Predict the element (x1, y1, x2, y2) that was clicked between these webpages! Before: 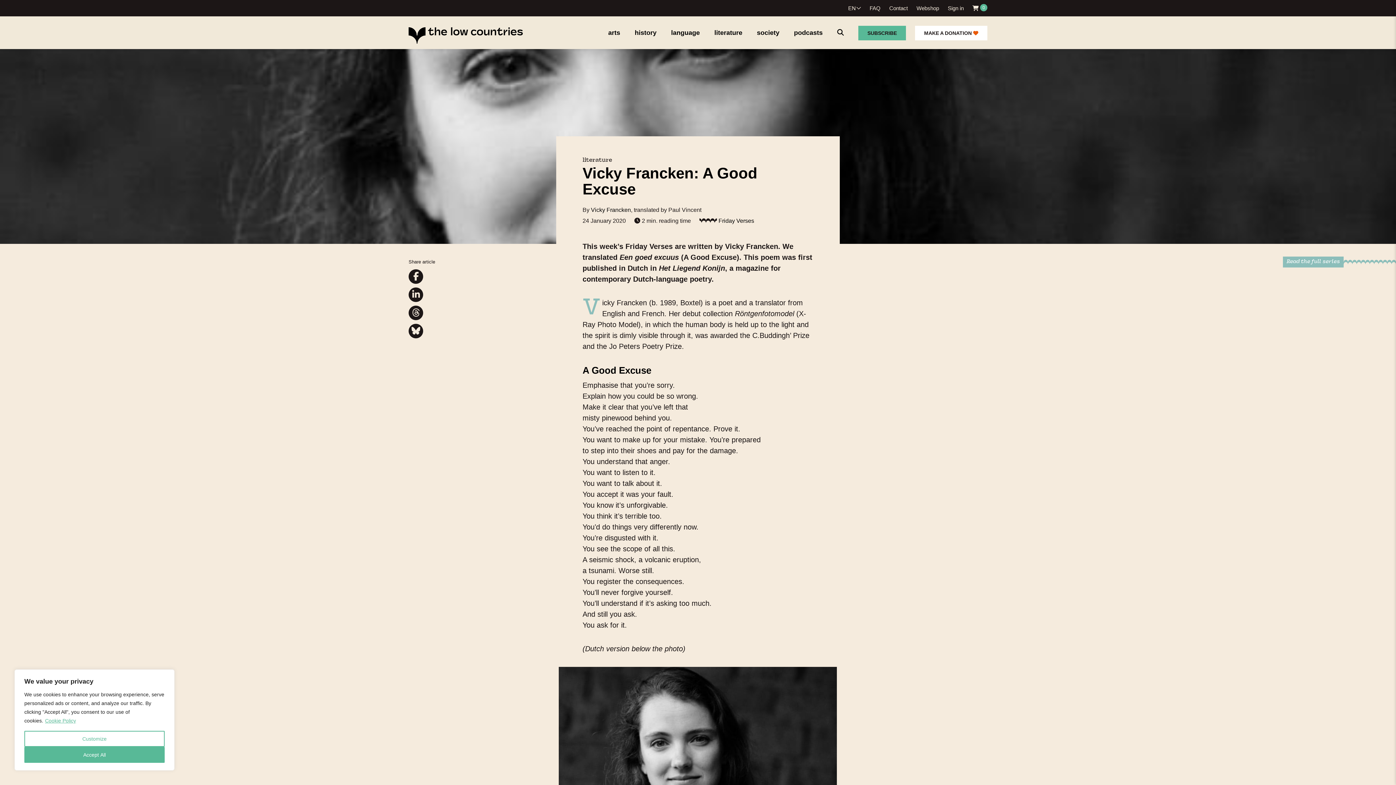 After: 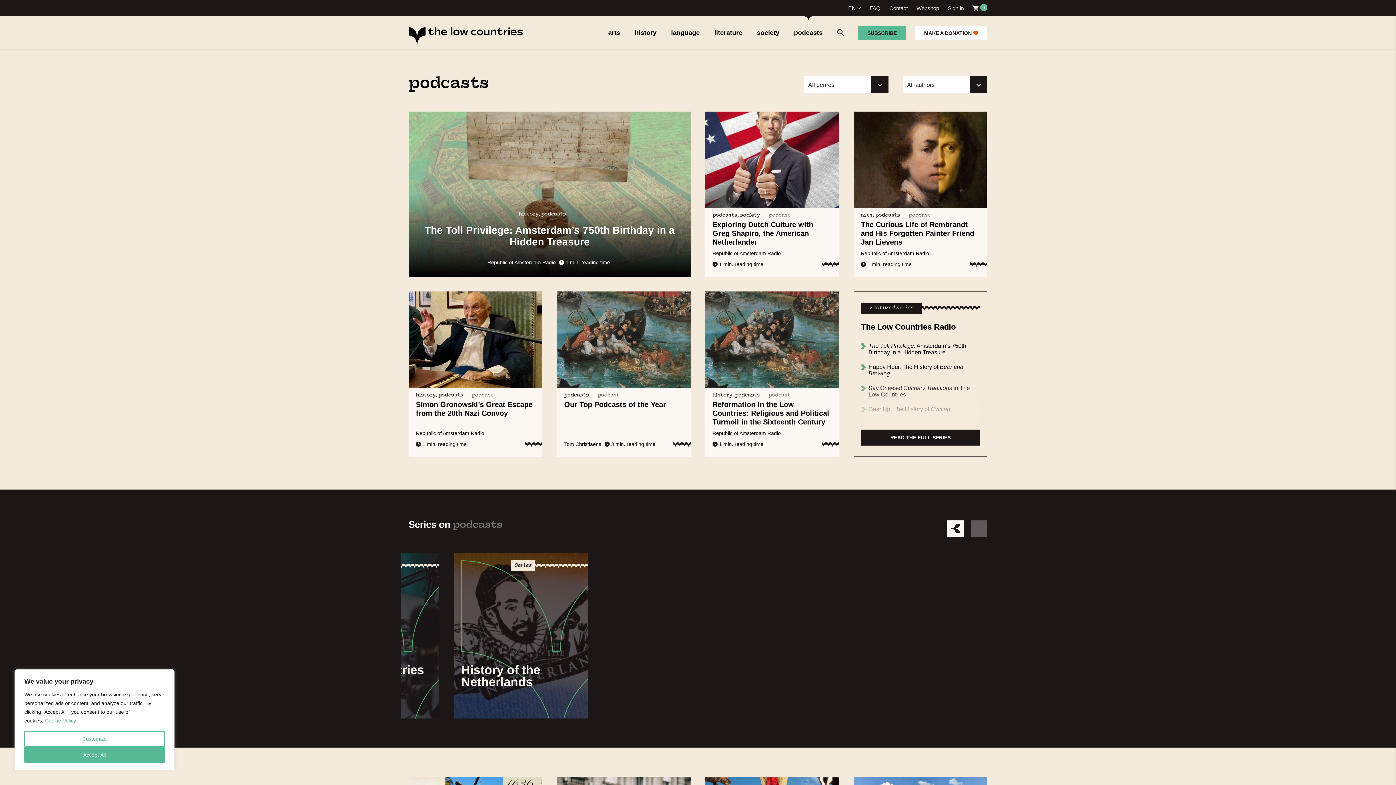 Action: bbox: (794, 29, 822, 36) label: podcasts